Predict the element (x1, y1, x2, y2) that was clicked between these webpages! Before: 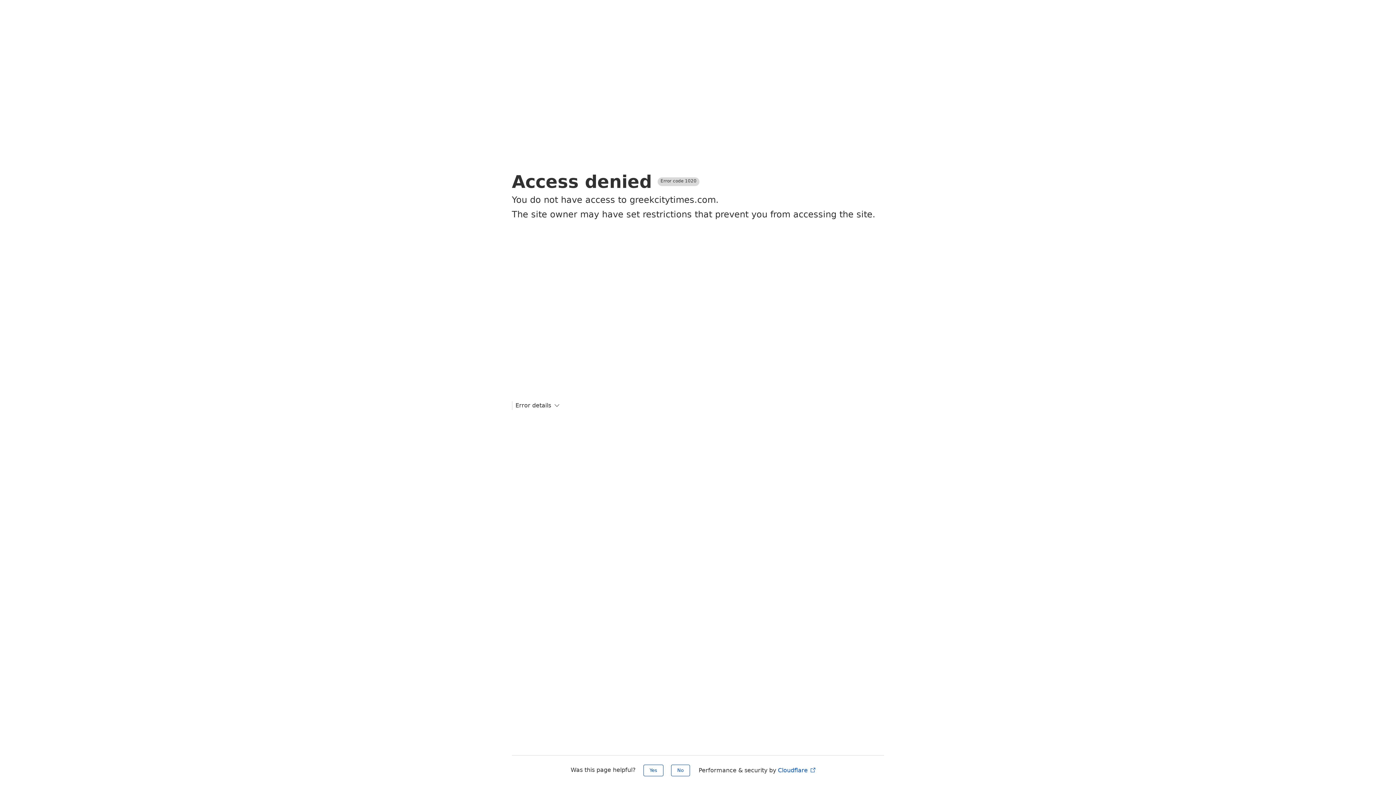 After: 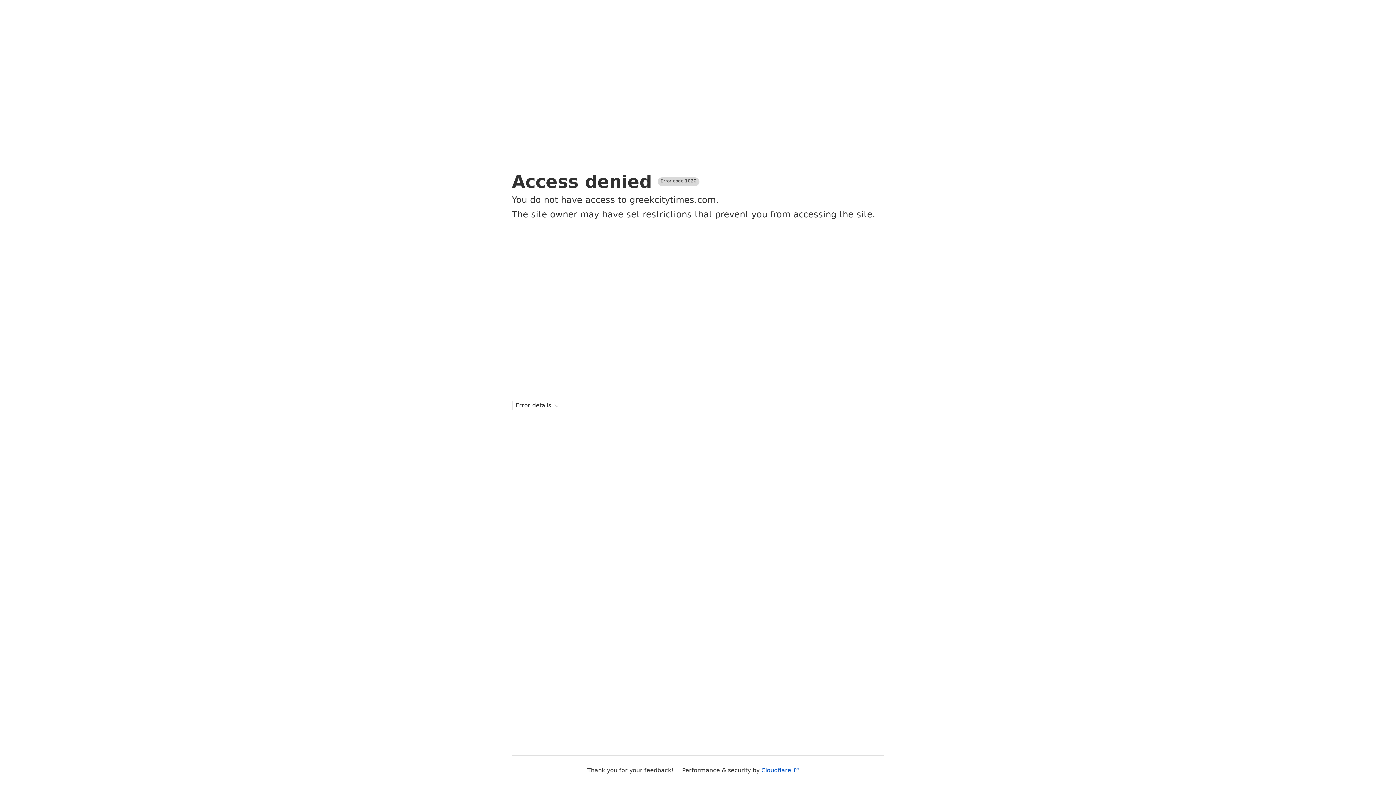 Action: label: No bbox: (671, 765, 690, 776)